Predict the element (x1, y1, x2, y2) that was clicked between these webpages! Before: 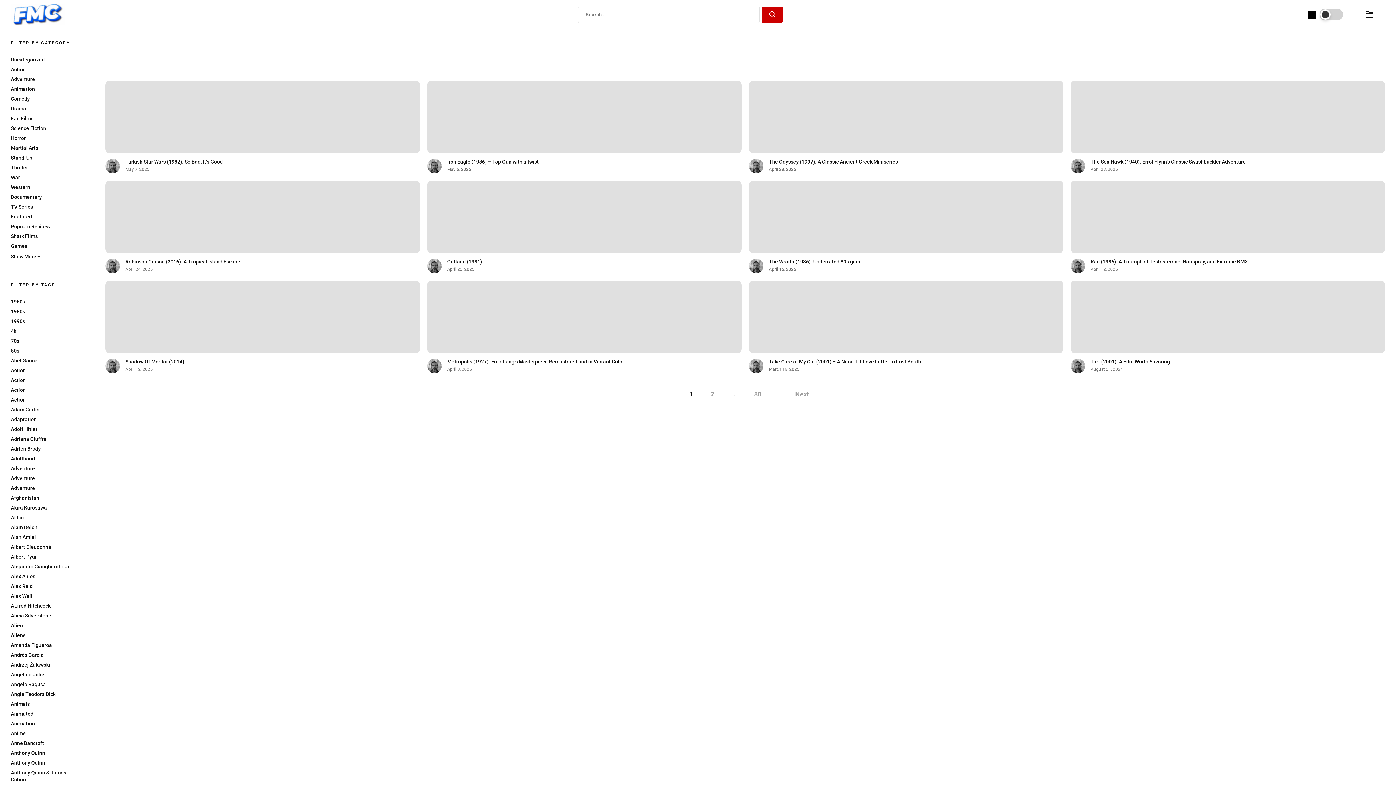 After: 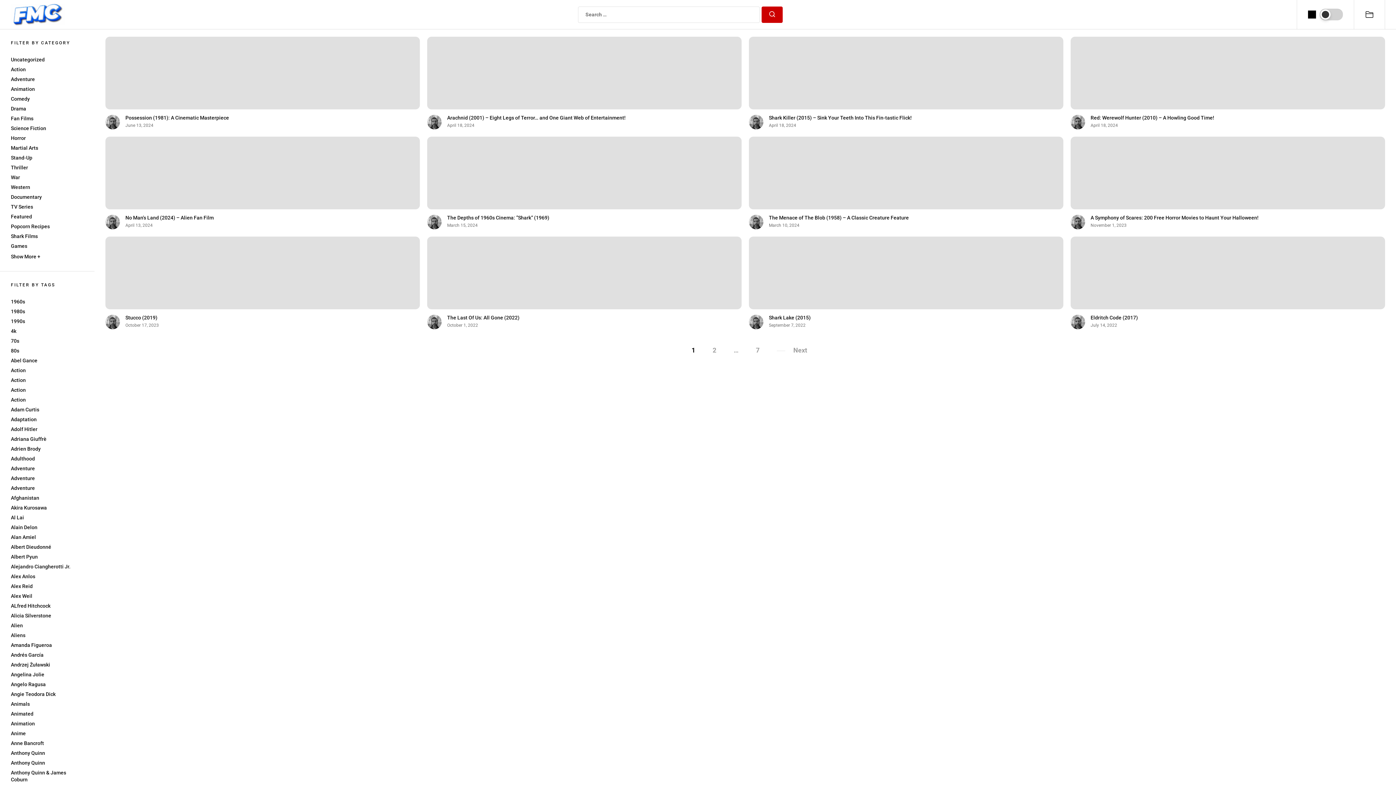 Action: bbox: (10, 135, 25, 141) label: Horror